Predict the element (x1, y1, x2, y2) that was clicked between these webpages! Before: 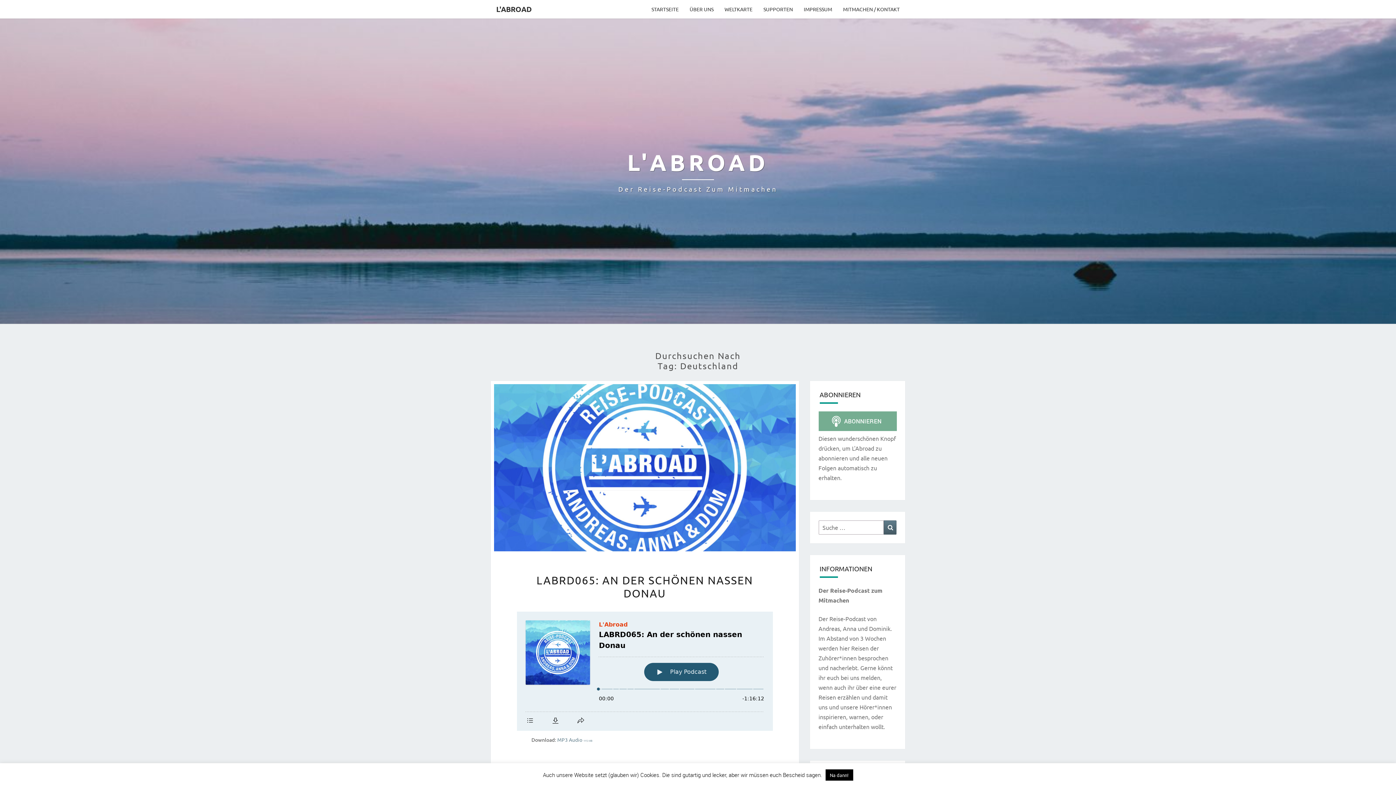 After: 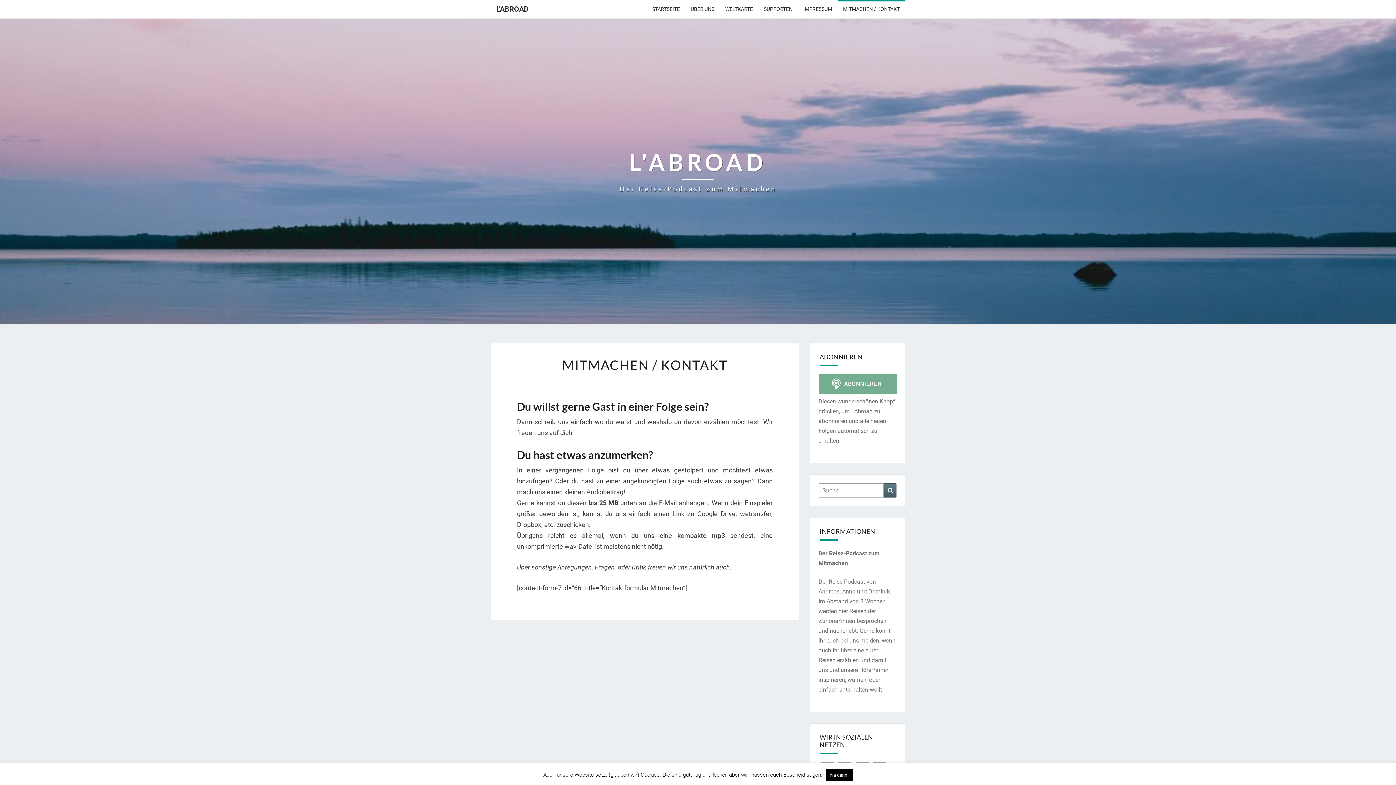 Action: label: MITMACHEN / KONTAKT bbox: (837, 0, 905, 18)